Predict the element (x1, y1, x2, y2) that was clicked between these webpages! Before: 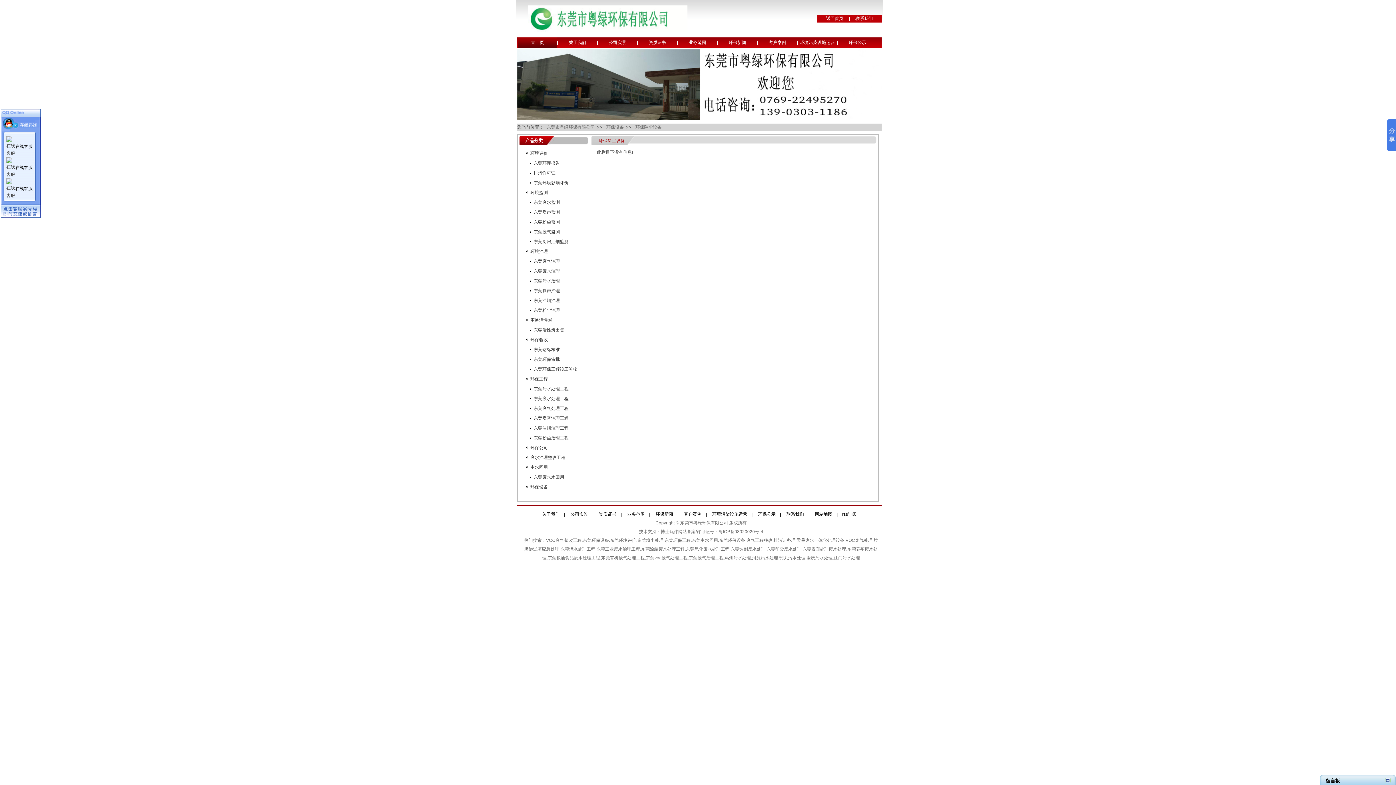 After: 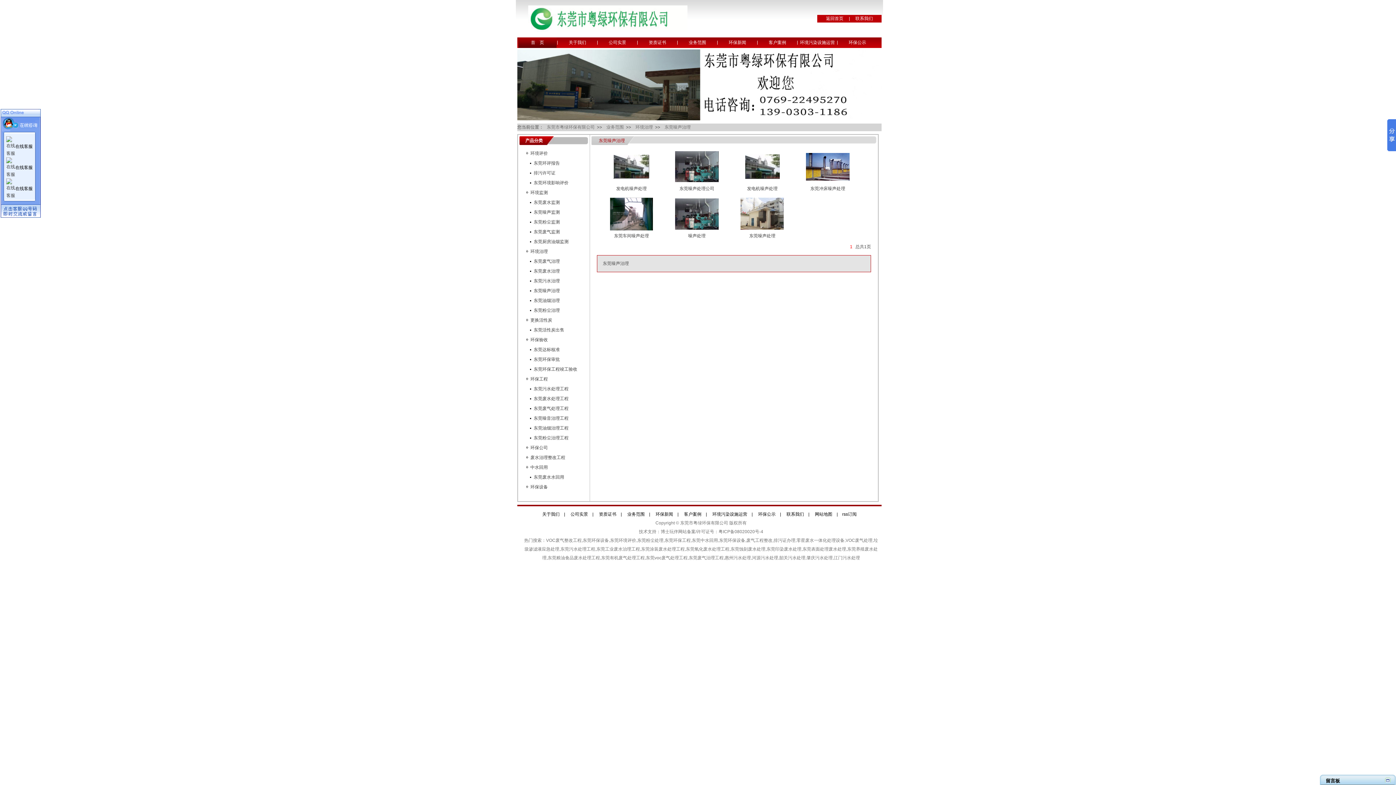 Action: bbox: (521, 287, 586, 294) label: 东莞噪声治理